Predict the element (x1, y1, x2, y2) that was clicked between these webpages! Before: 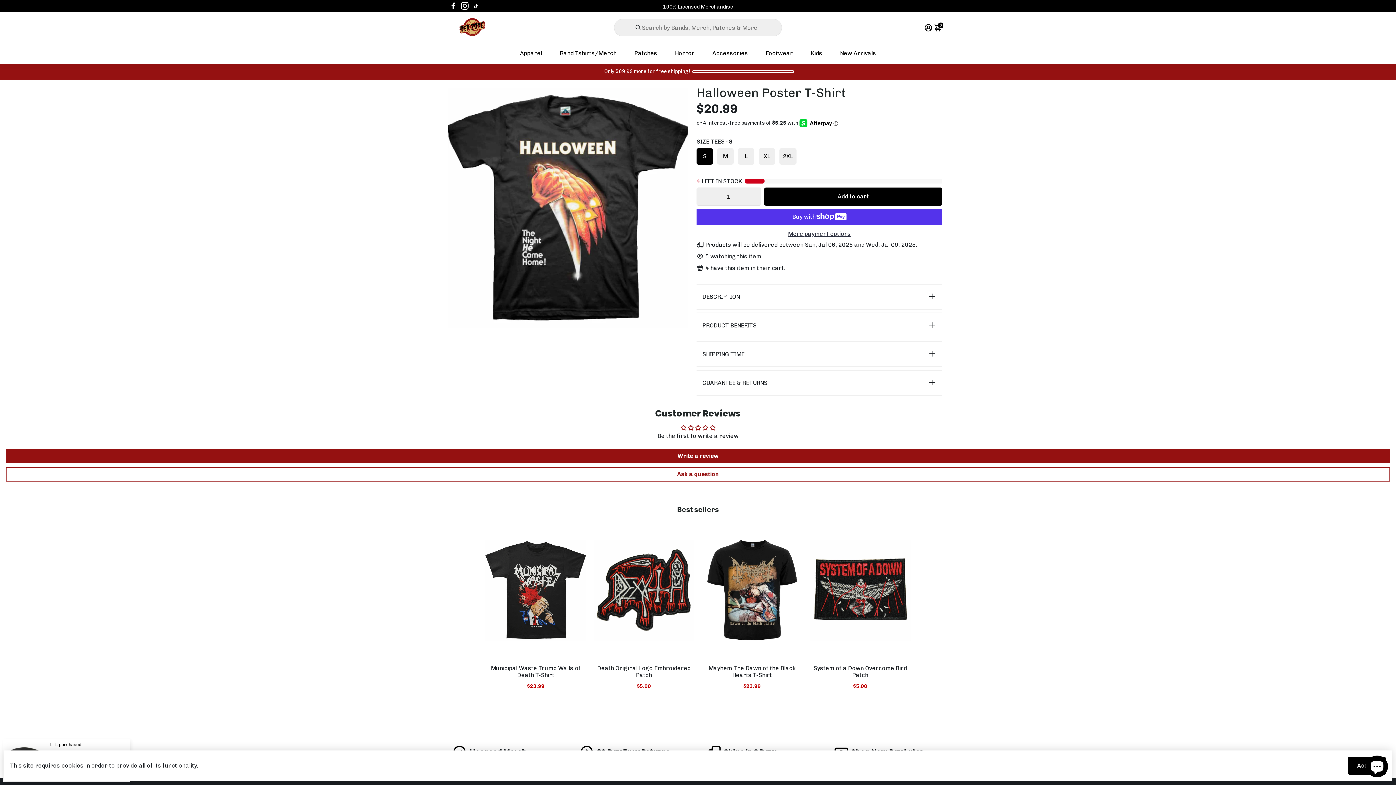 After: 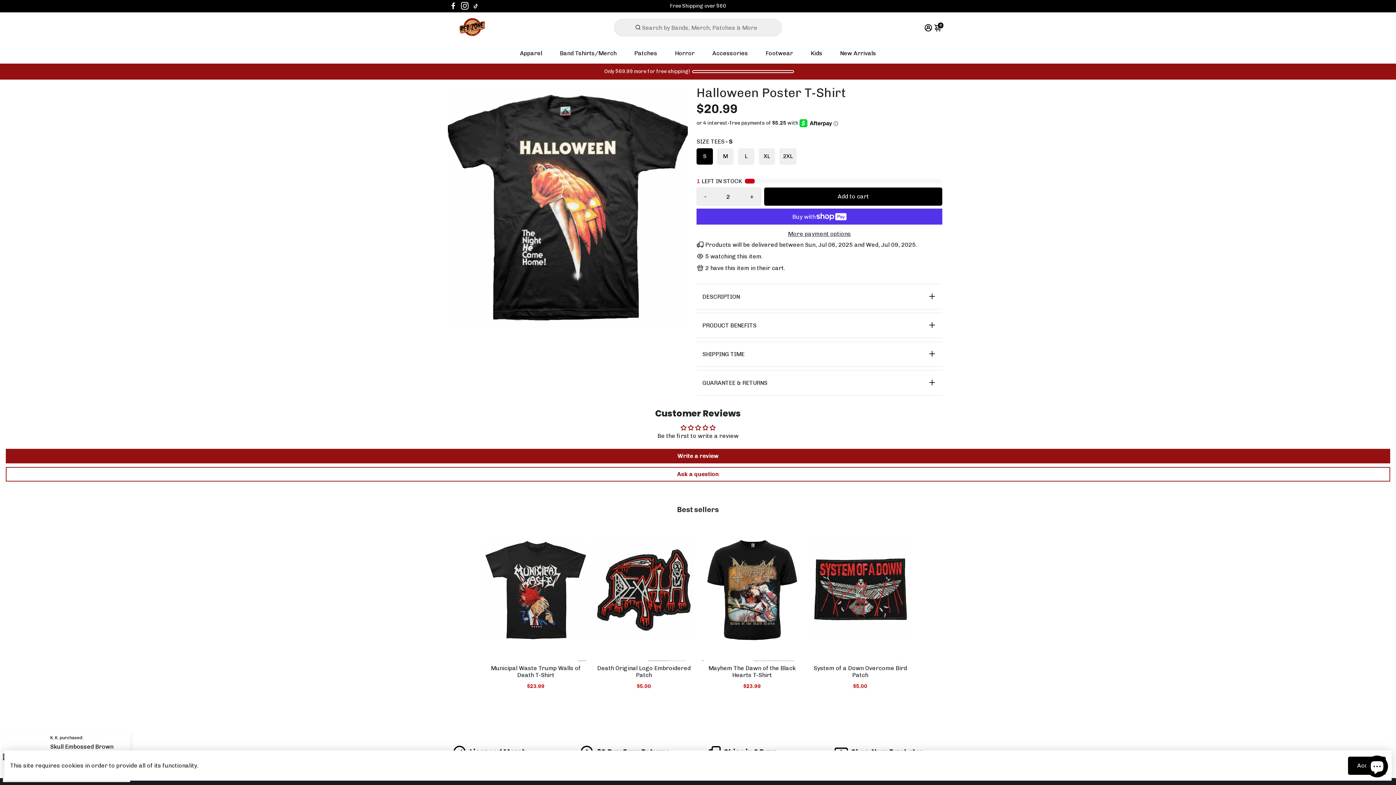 Action: bbox: (742, 188, 761, 205) label: +